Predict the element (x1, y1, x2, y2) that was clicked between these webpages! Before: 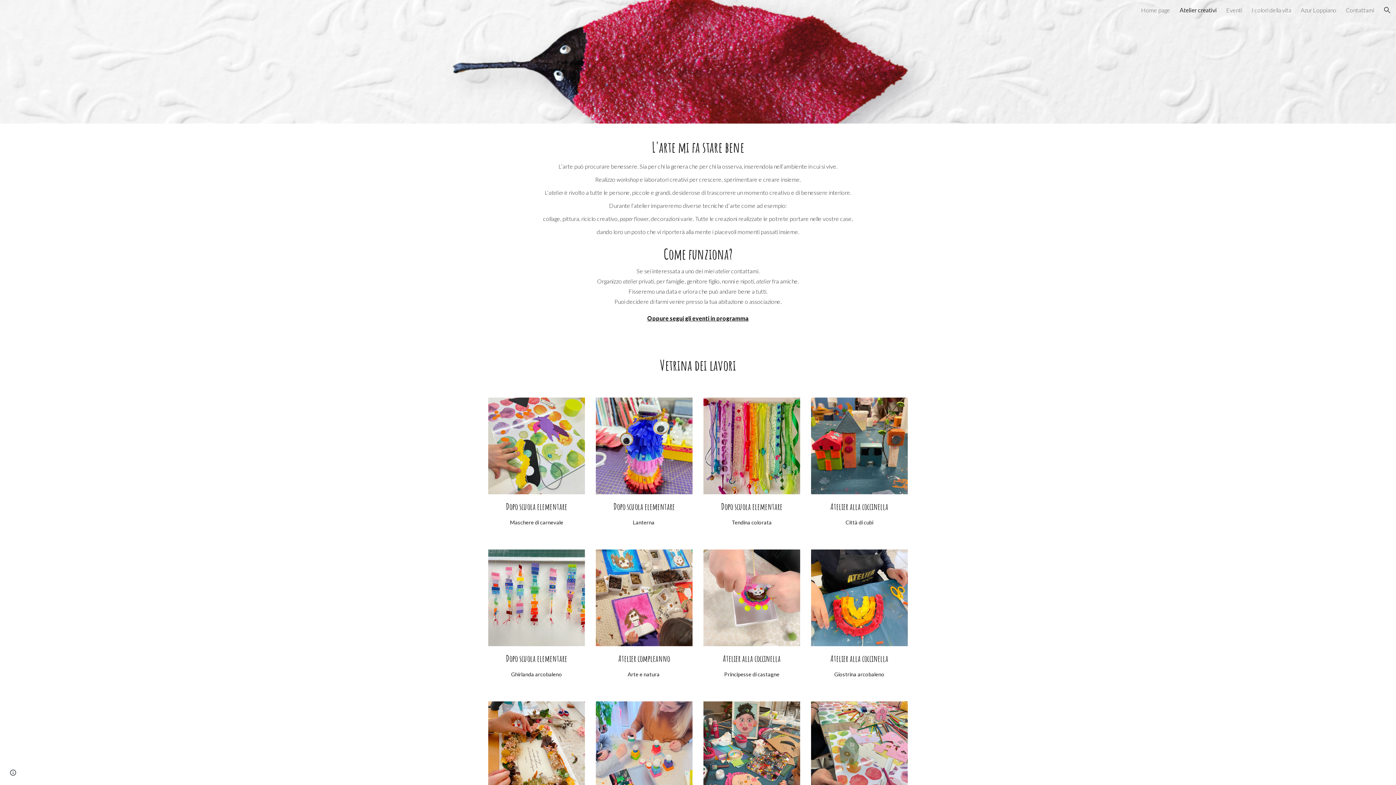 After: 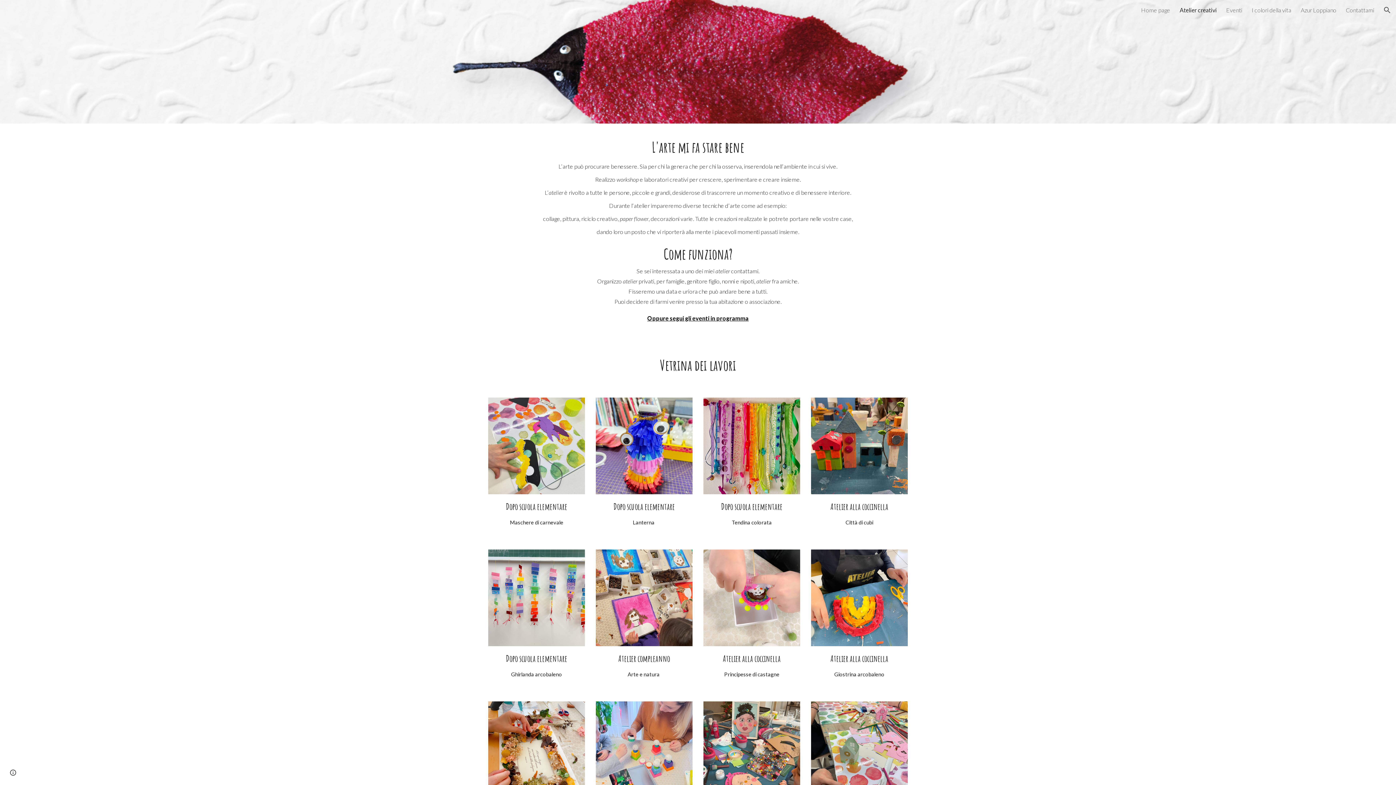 Action: label: Atelier creativi bbox: (1180, 6, 1217, 13)